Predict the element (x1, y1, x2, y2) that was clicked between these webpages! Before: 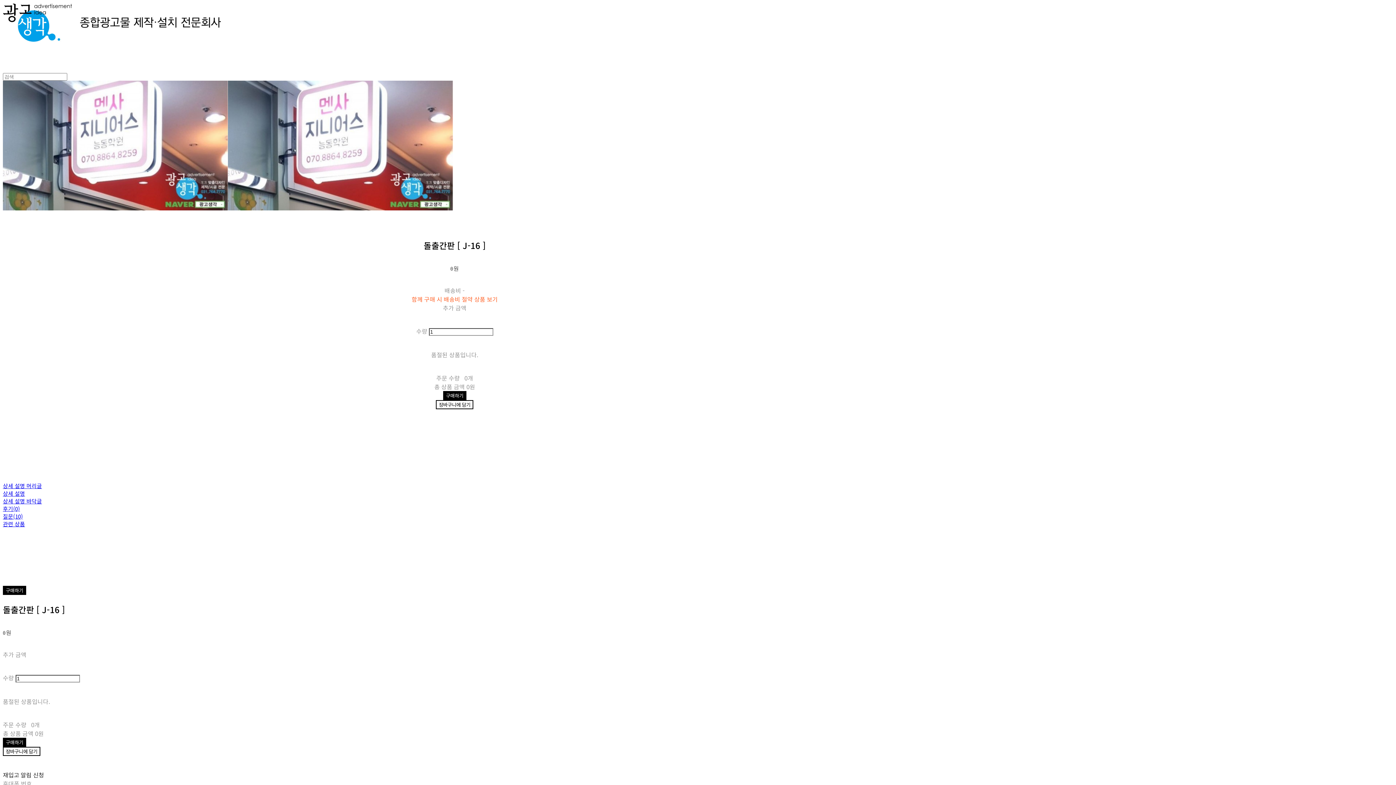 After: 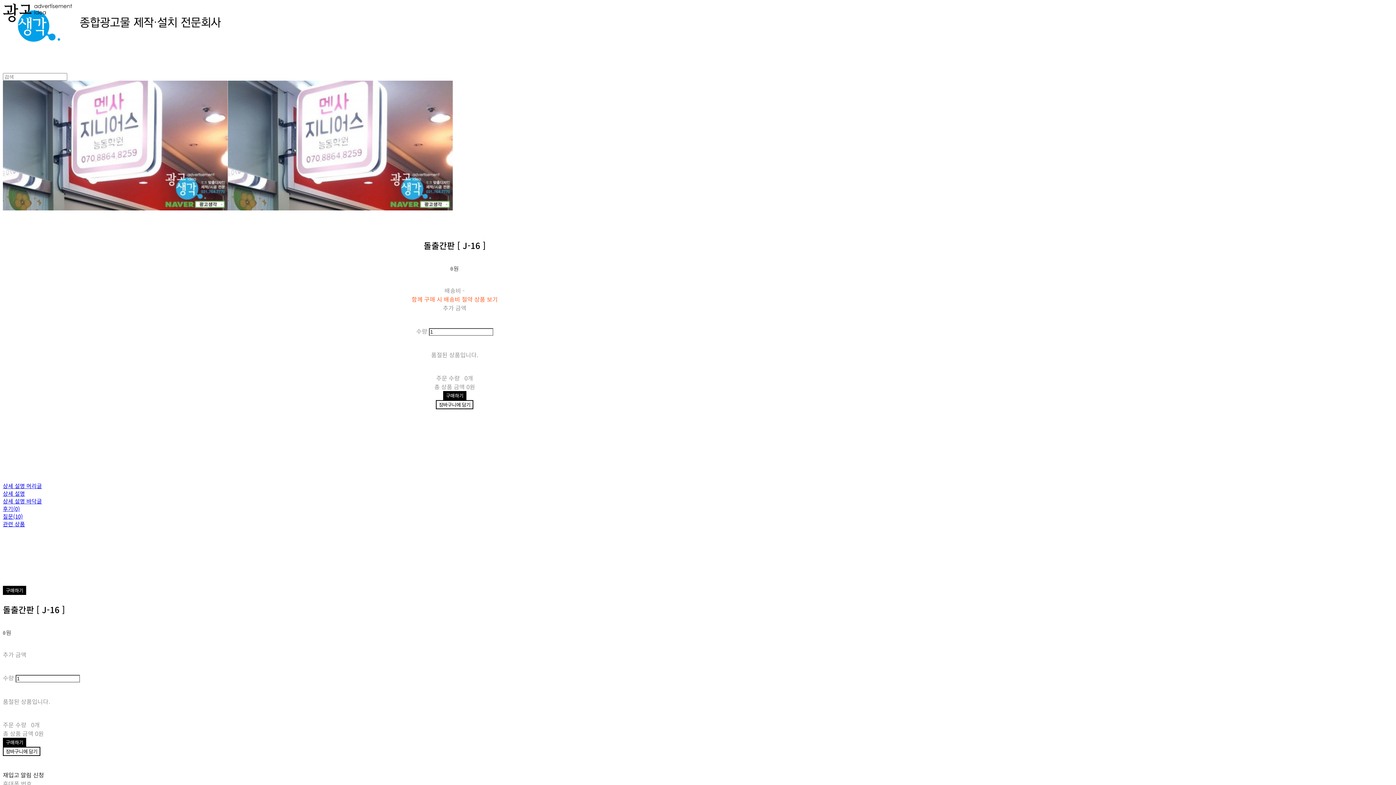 Action: bbox: (2, 505, 19, 512) label: 후기(0)